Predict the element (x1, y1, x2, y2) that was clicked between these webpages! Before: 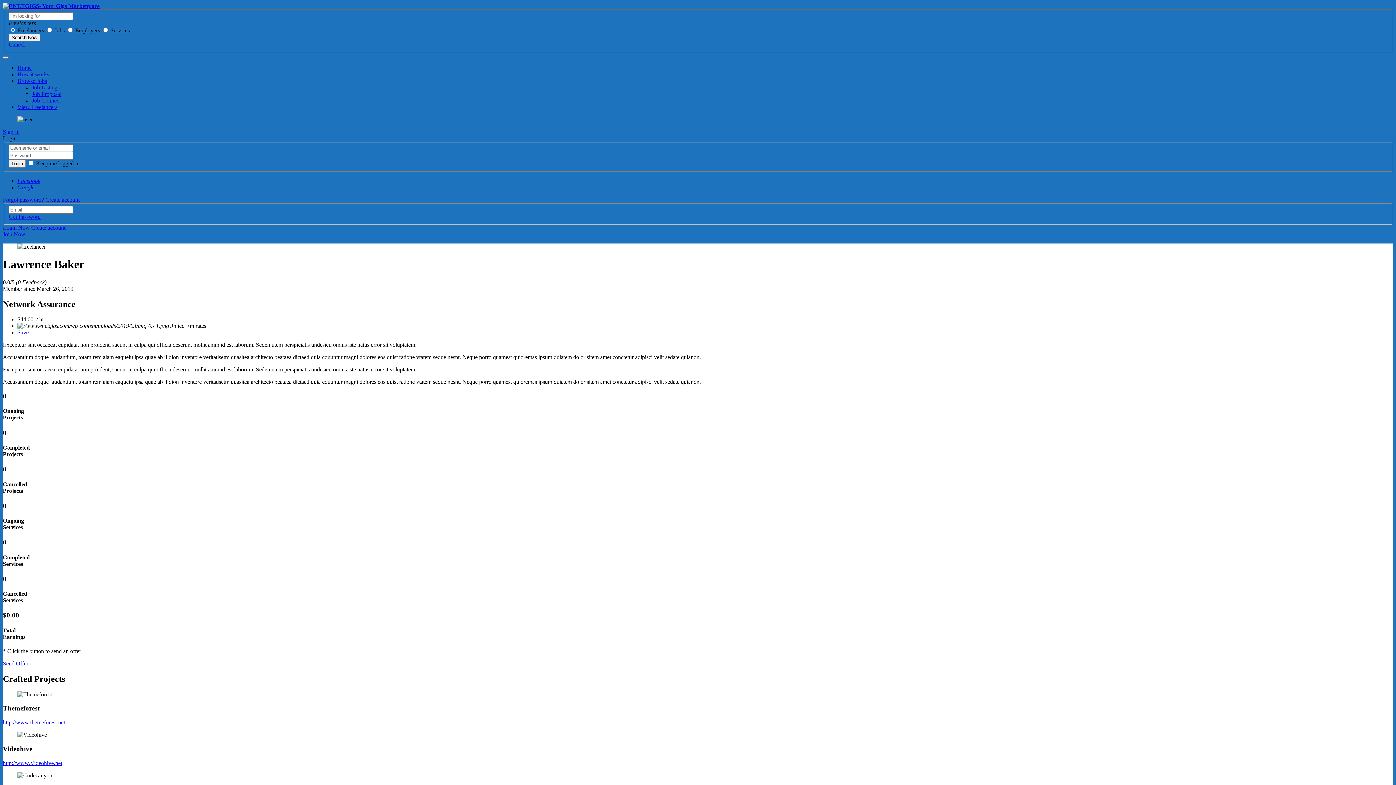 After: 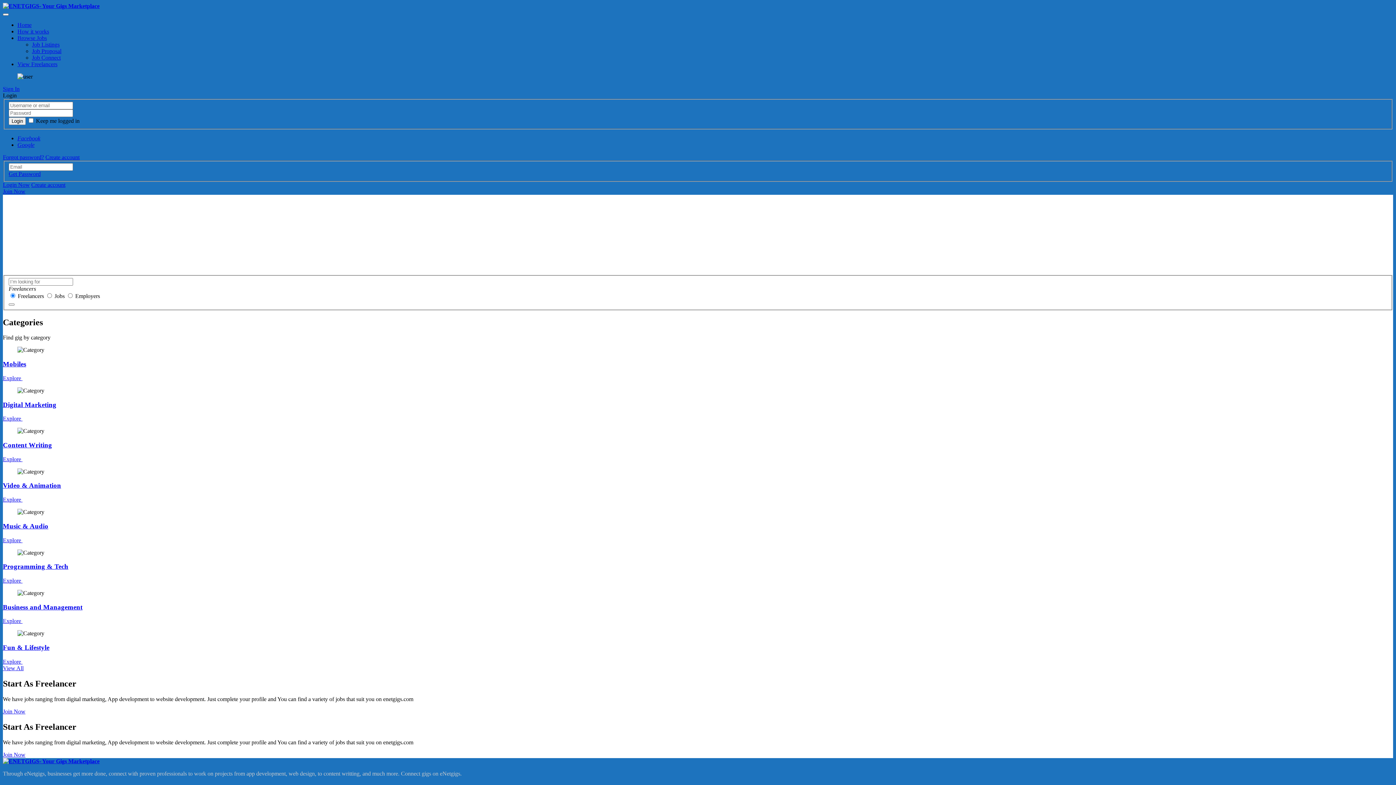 Action: bbox: (2, 2, 99, 9)